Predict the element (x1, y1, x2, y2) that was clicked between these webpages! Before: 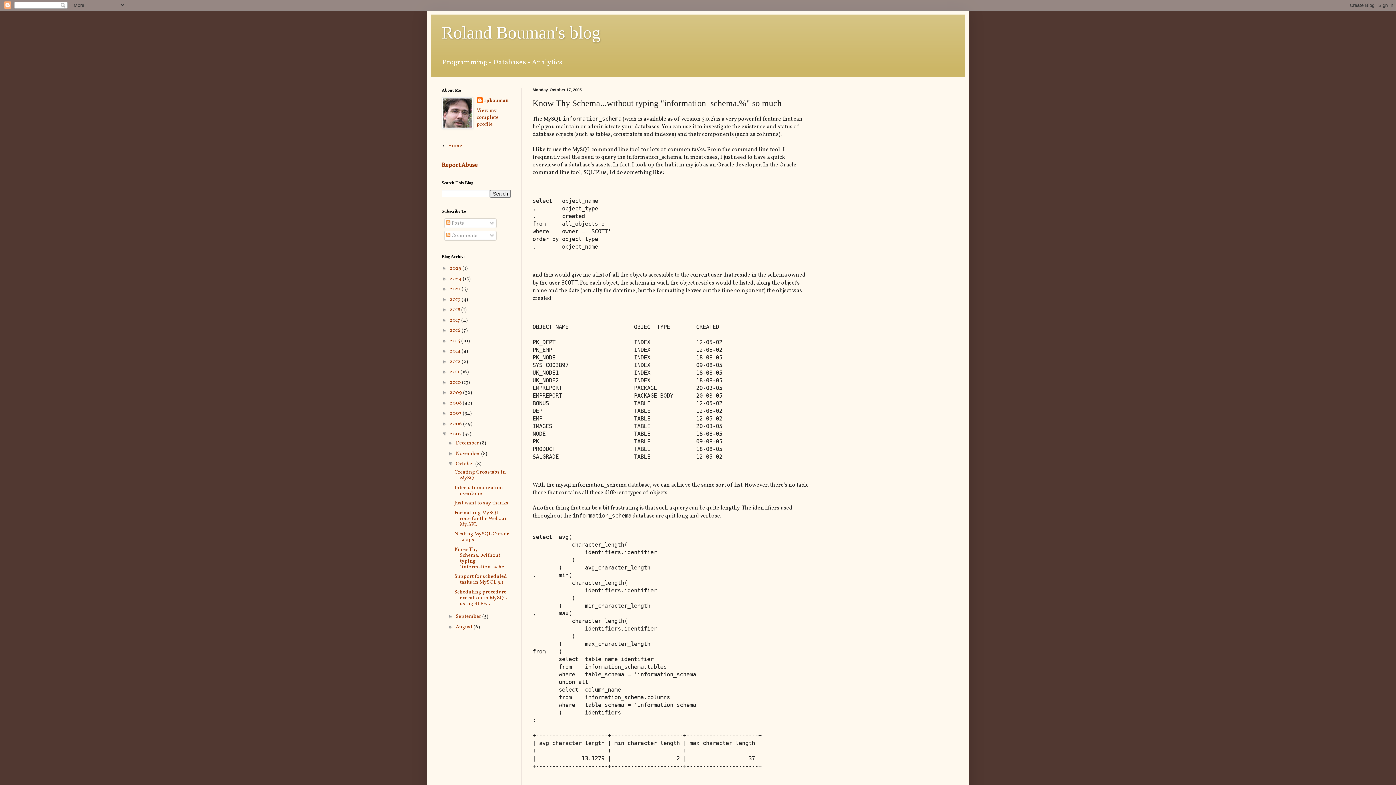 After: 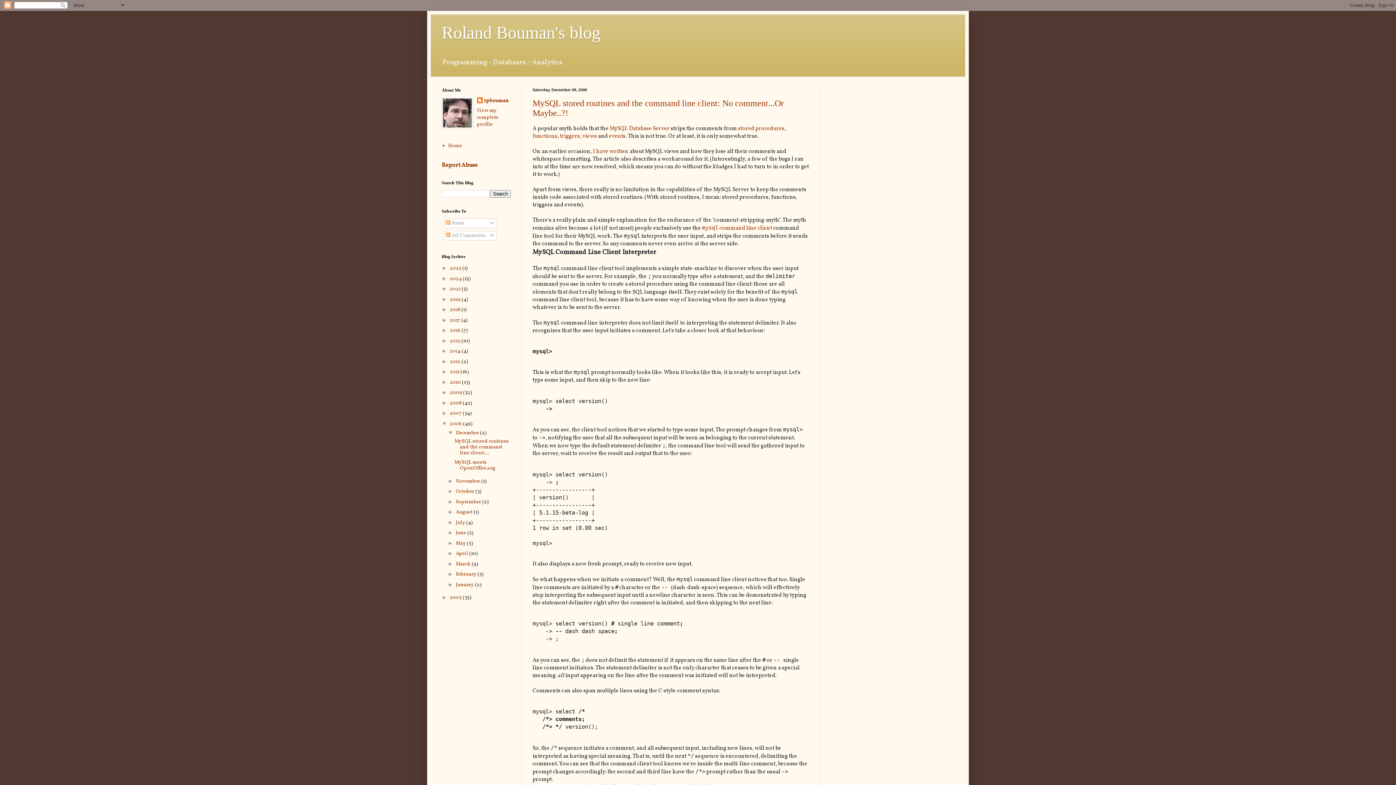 Action: bbox: (449, 420, 463, 427) label: 2006 